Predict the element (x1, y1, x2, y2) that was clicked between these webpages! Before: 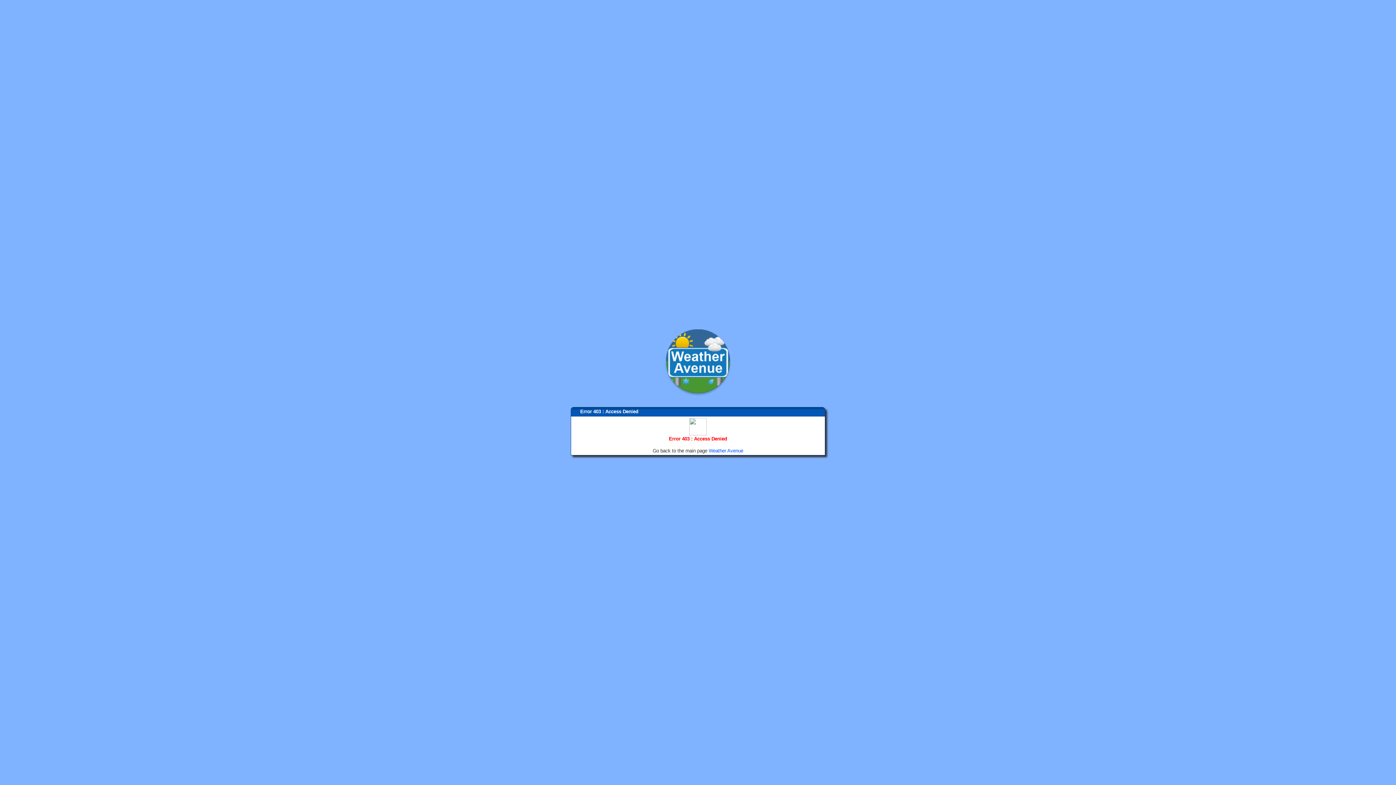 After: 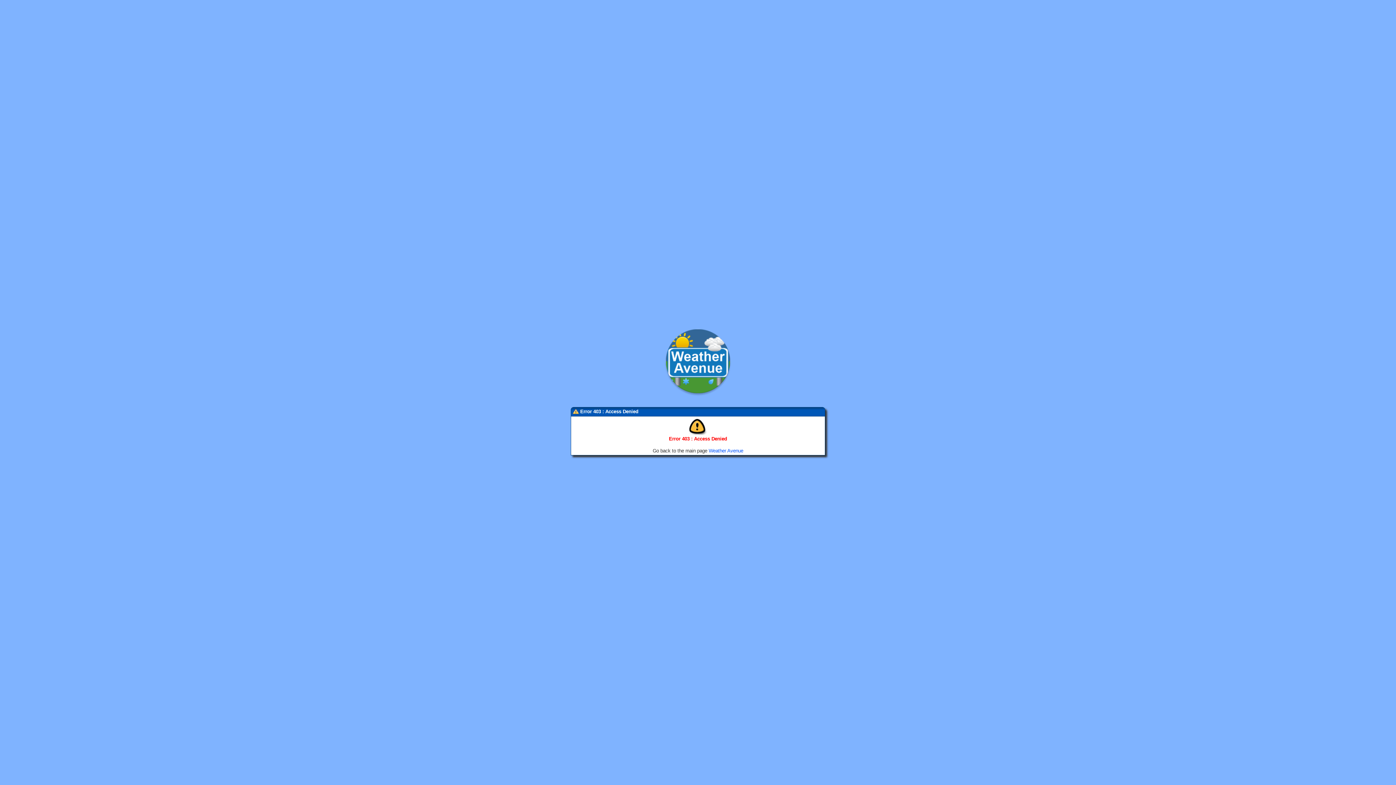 Action: bbox: (708, 448, 743, 453) label: Weather Avenue